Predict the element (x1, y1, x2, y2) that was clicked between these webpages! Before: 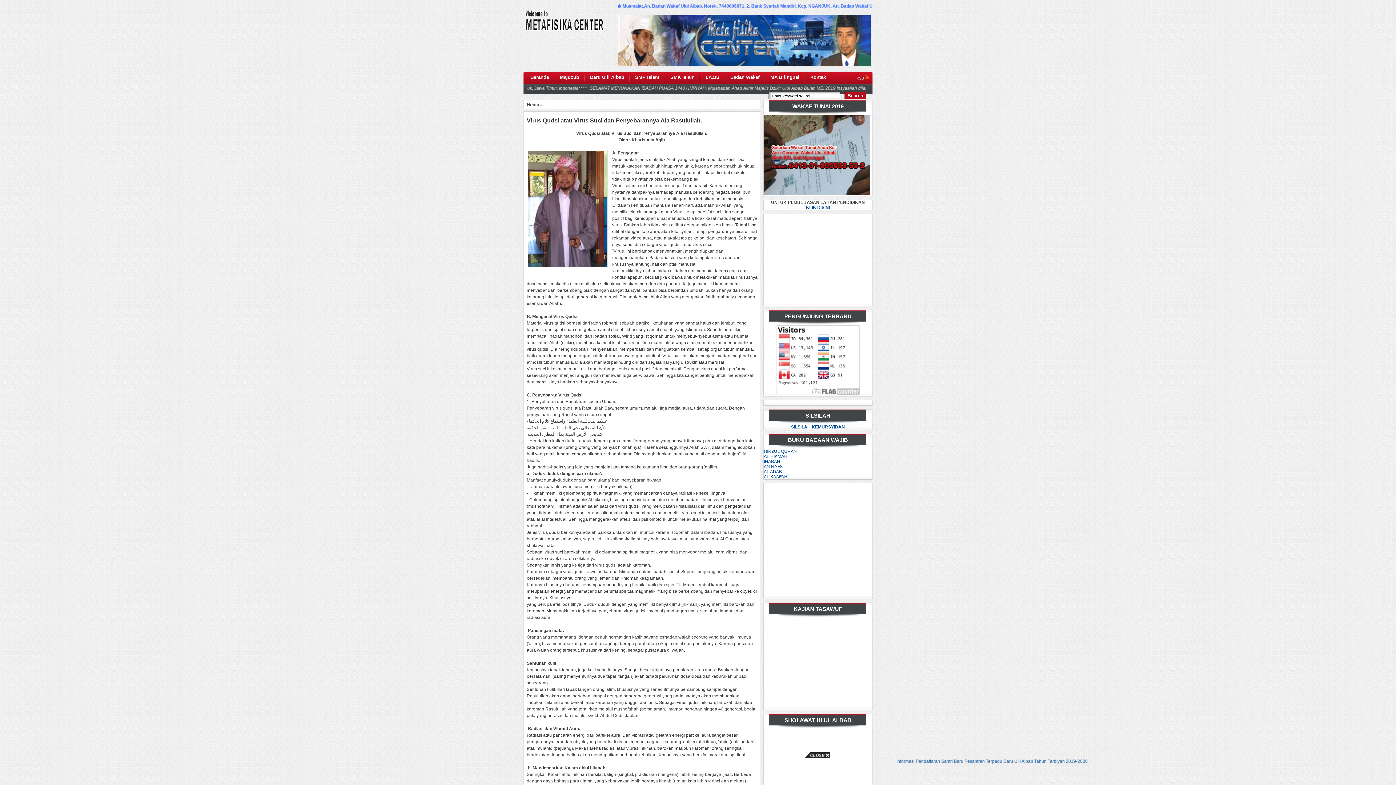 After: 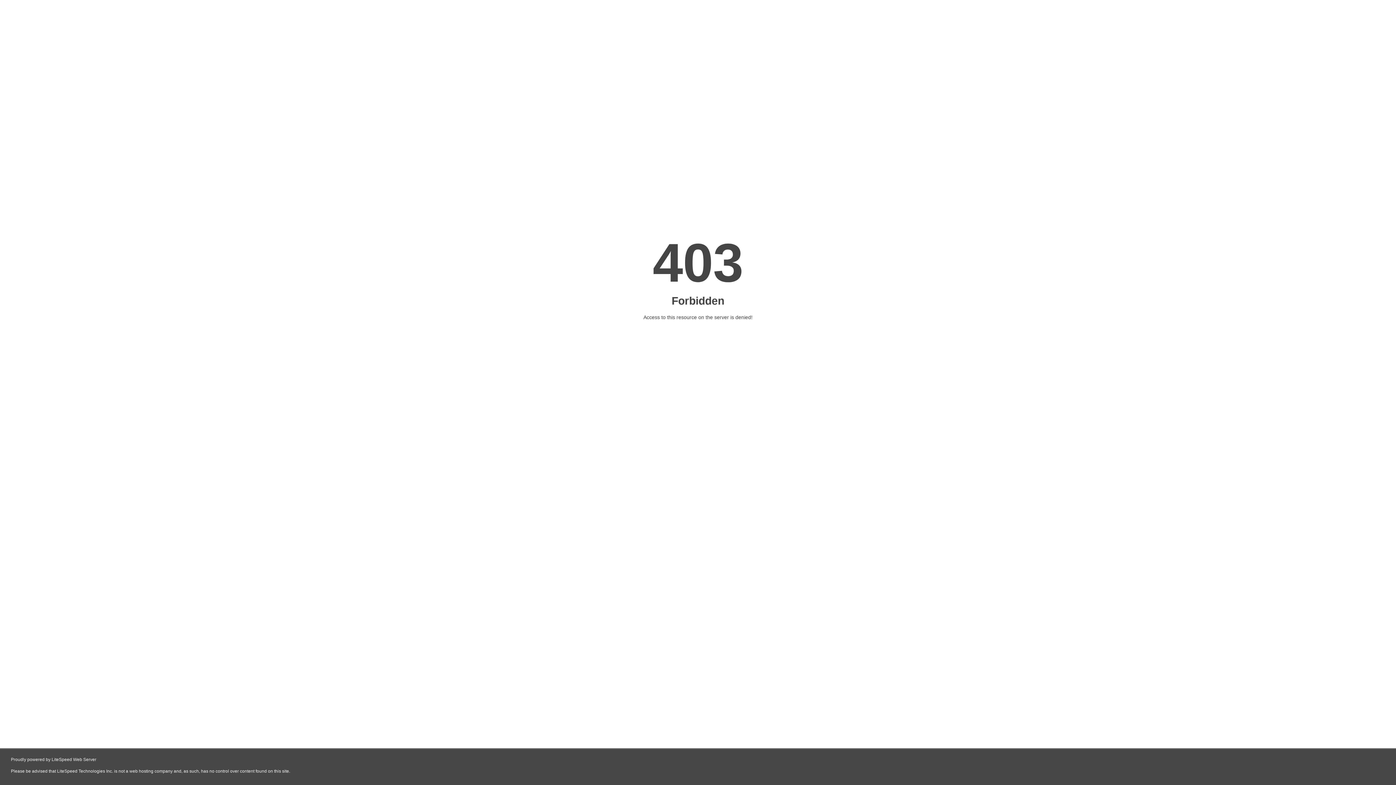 Action: label: SMK Islam bbox: (666, 70, 699, 84)